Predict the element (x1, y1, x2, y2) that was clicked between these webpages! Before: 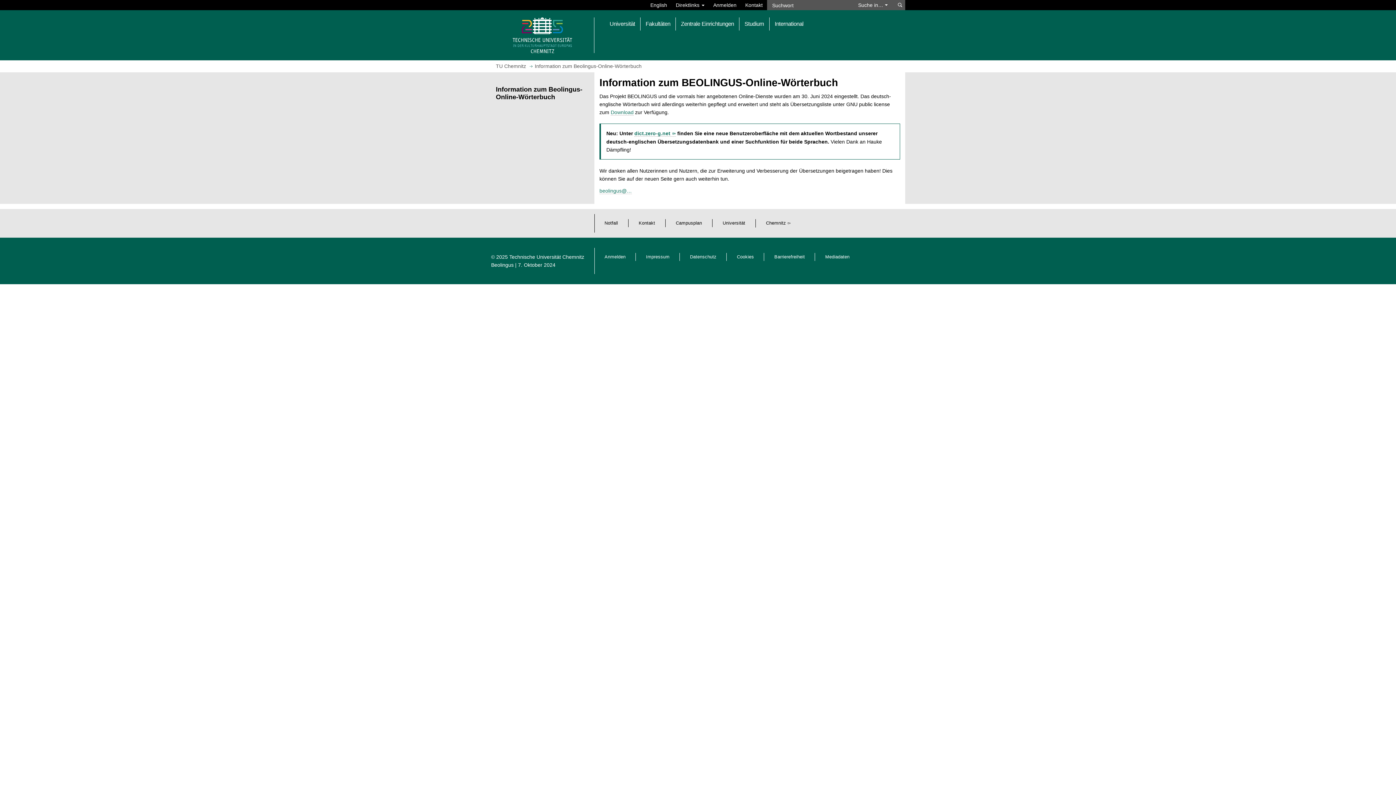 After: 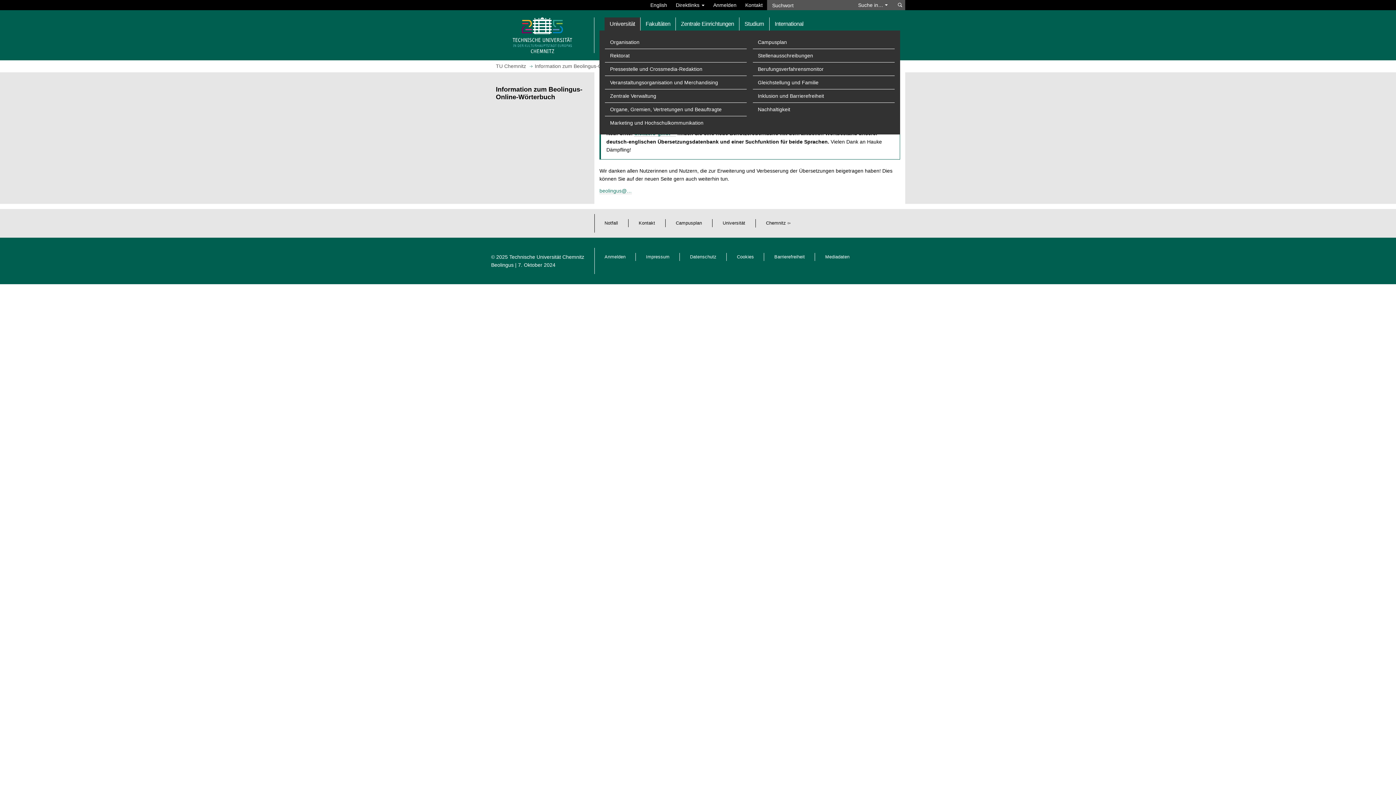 Action: bbox: (604, 17, 640, 30) label: Universität